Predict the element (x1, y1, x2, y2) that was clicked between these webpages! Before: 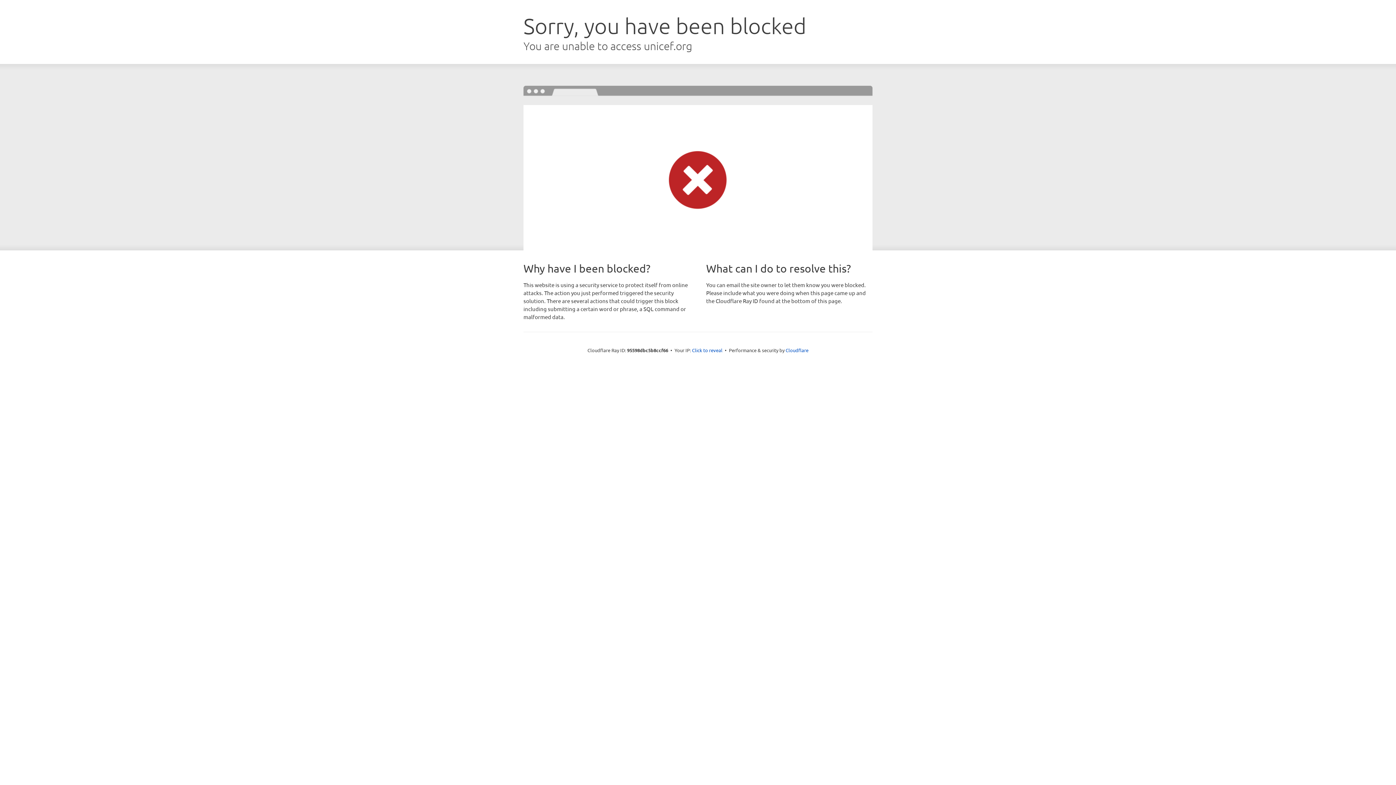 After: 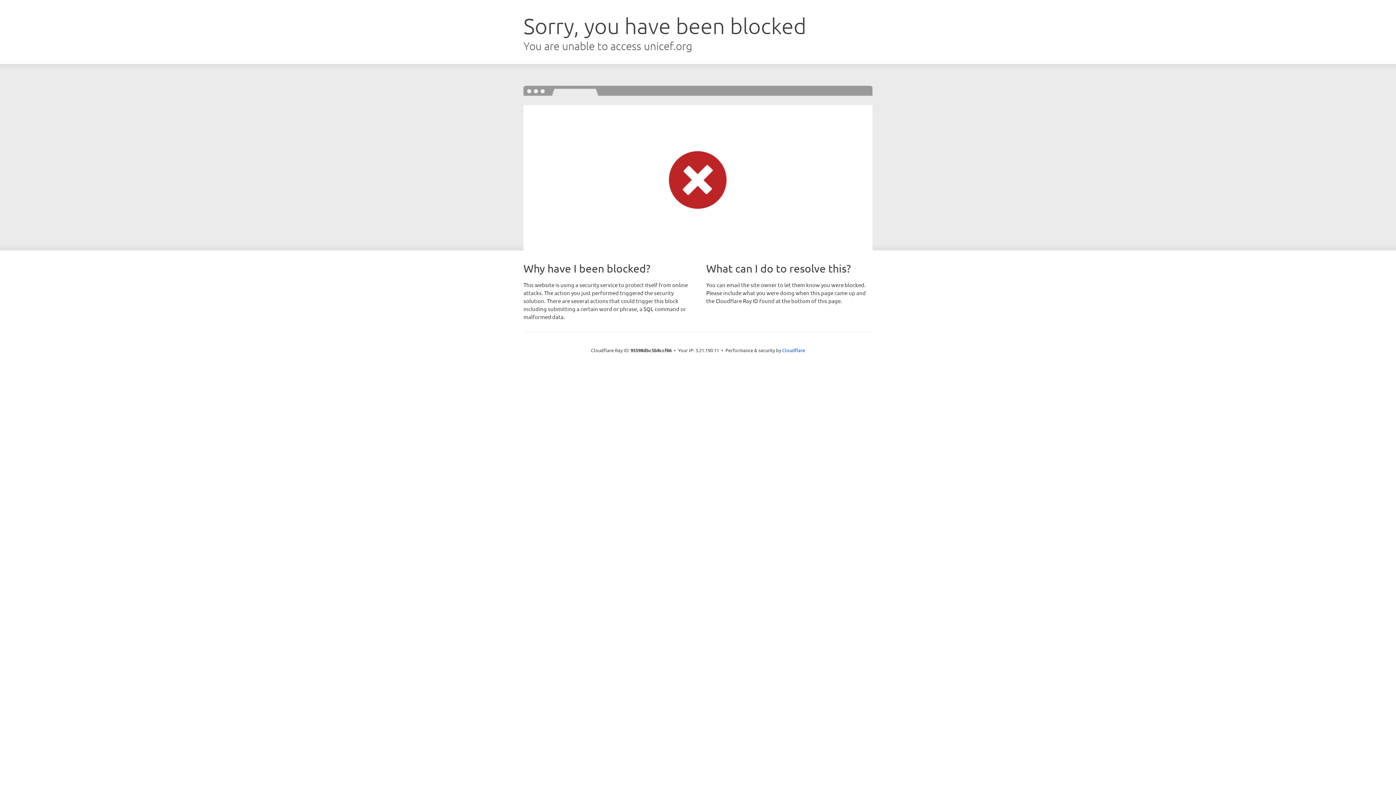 Action: label: Click to reveal bbox: (692, 346, 722, 353)